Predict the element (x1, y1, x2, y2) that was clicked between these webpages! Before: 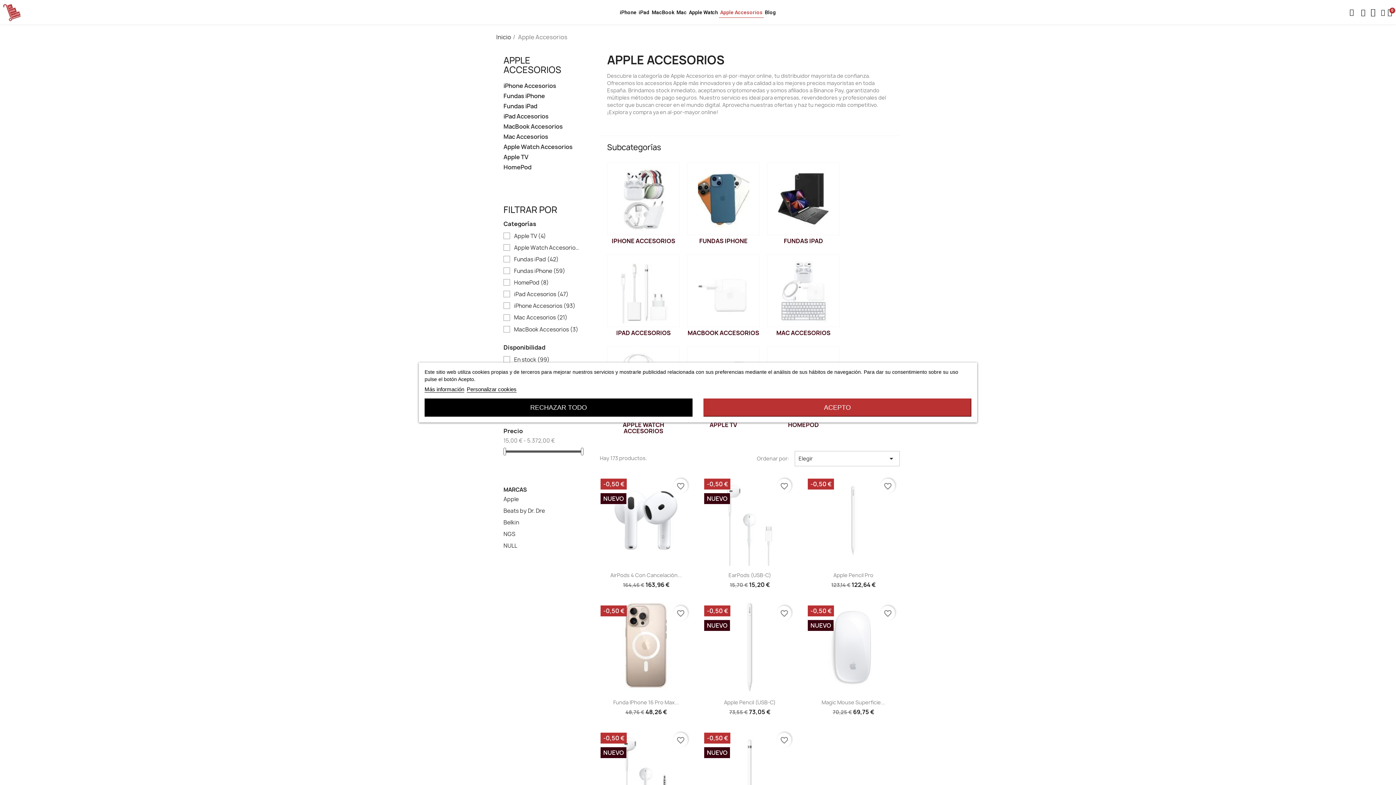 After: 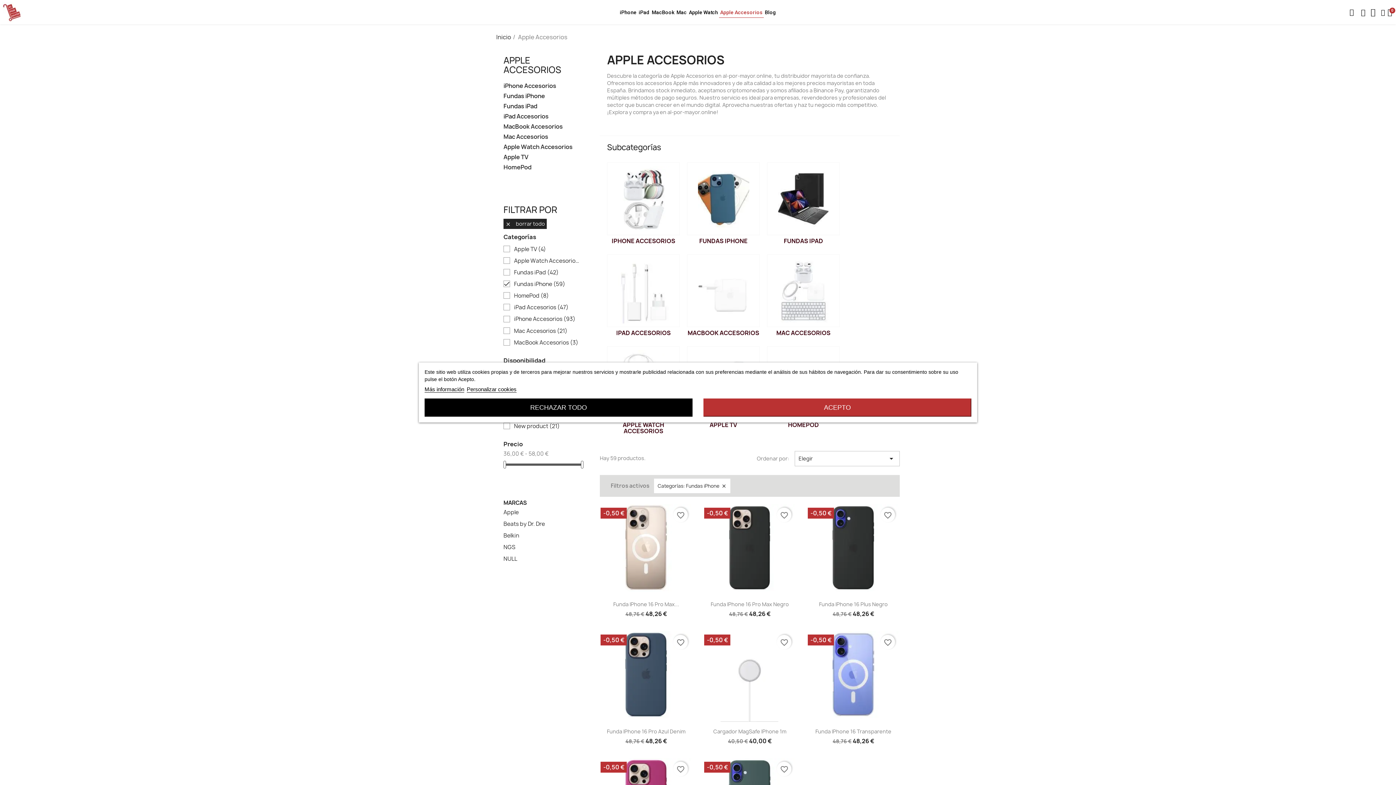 Action: bbox: (514, 267, 581, 274) label: Fundas iPhone (59)